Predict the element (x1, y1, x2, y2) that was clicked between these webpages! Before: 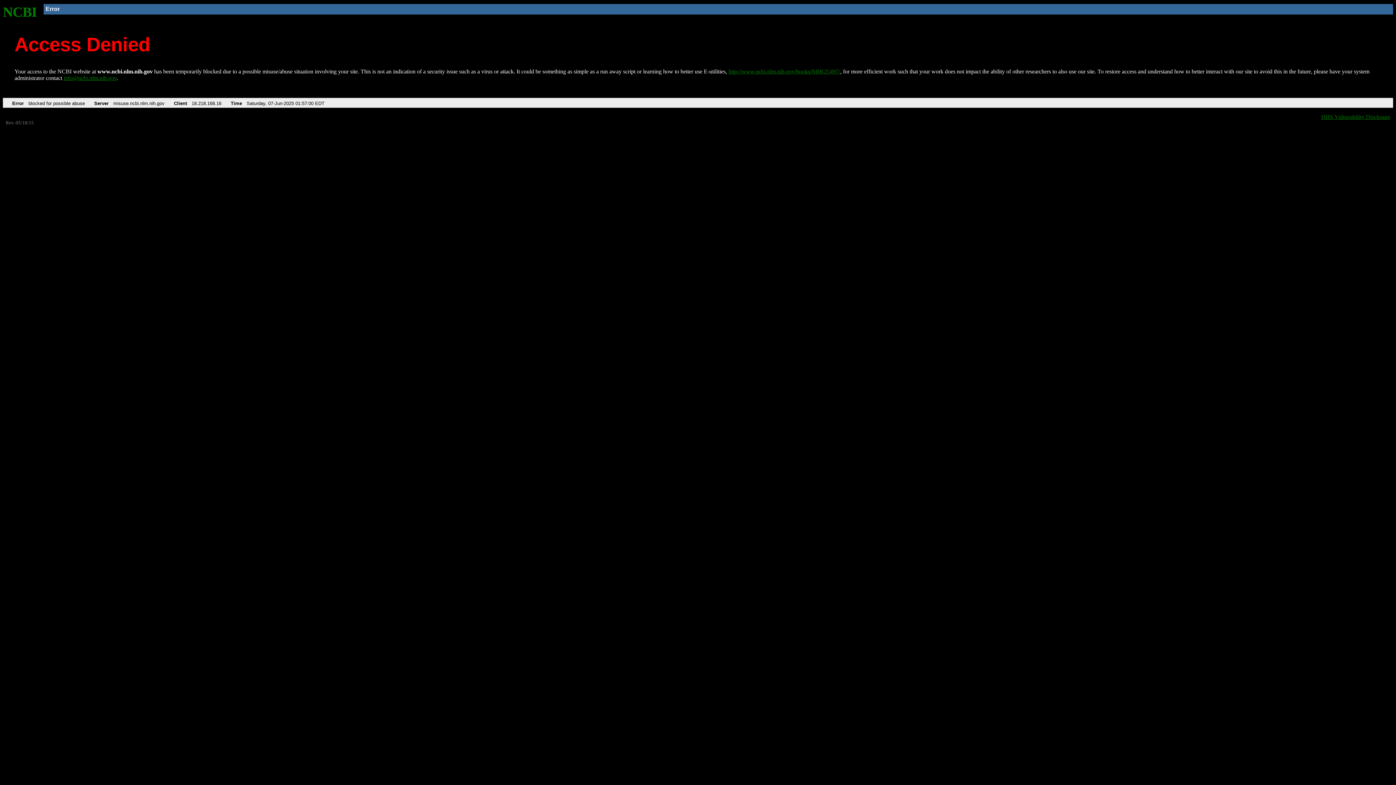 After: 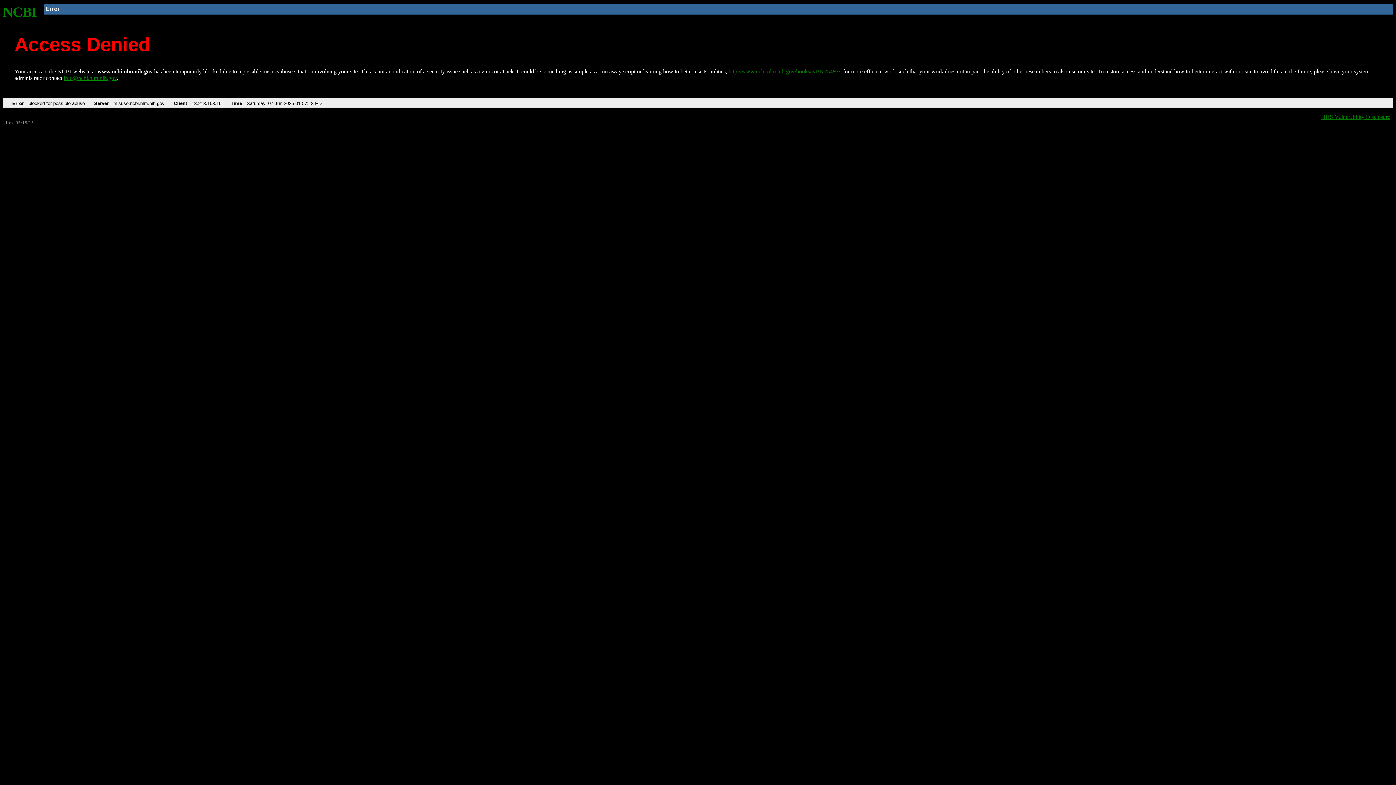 Action: label: http://www.ncbi.nlm.nih.gov/books/NBK25497/ bbox: (728, 68, 840, 74)